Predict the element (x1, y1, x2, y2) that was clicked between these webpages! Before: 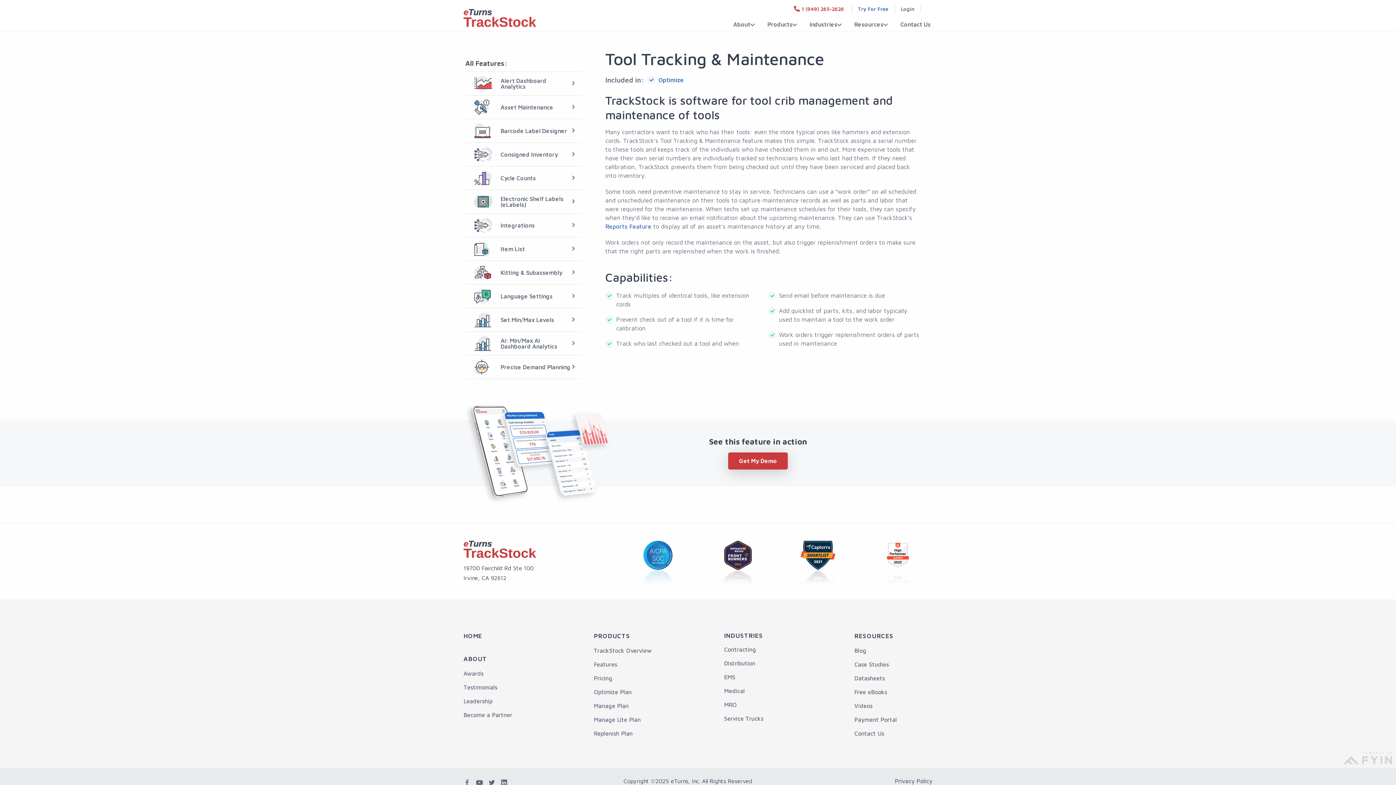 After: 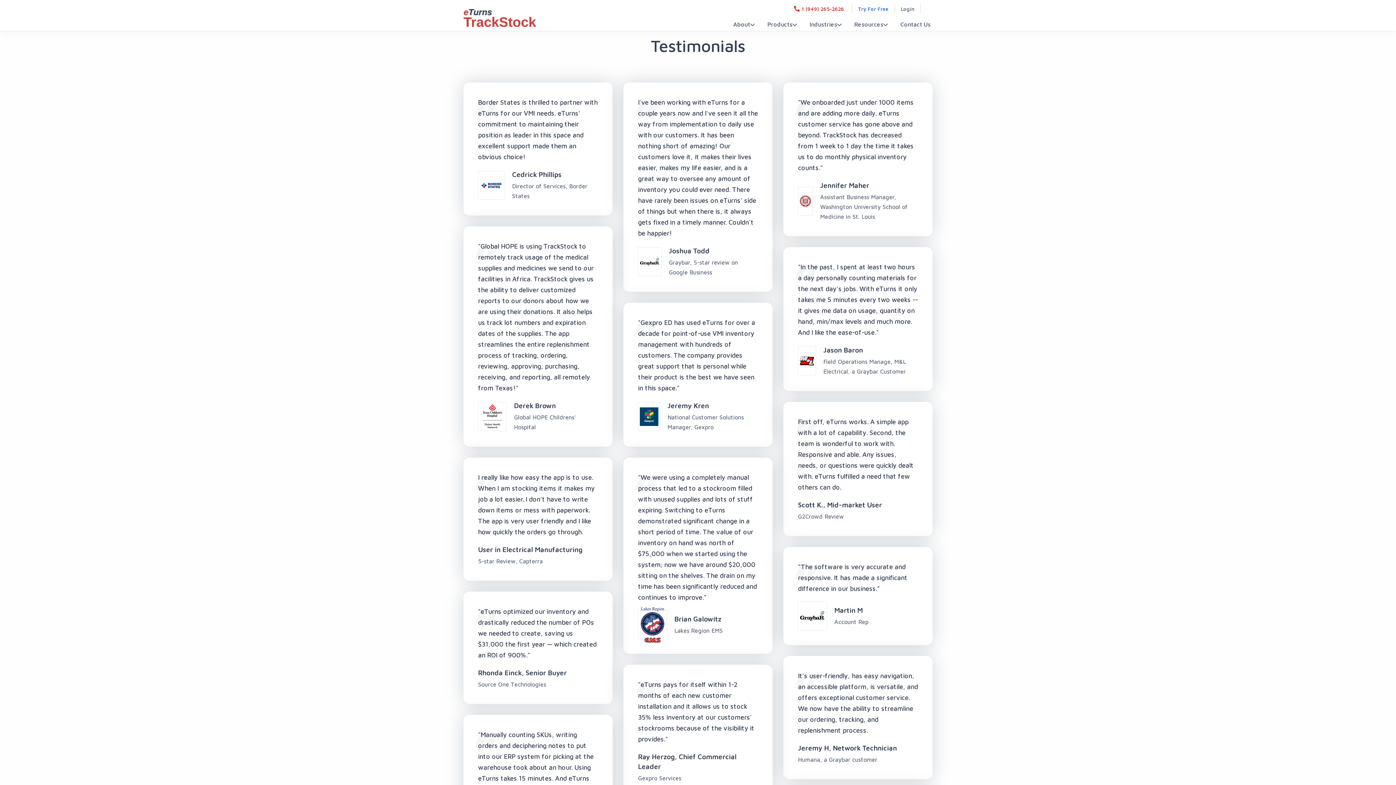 Action: label: Testimonials bbox: (463, 684, 504, 691)